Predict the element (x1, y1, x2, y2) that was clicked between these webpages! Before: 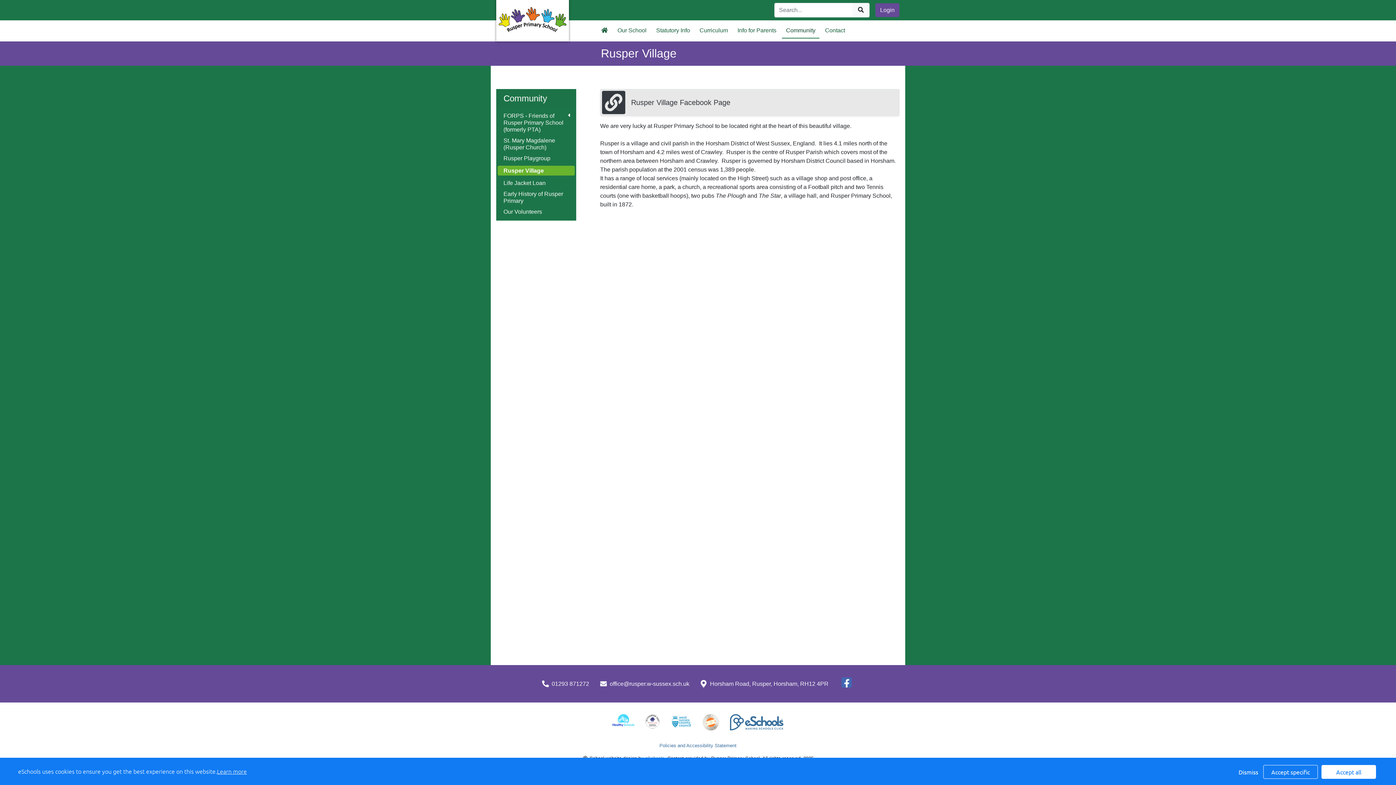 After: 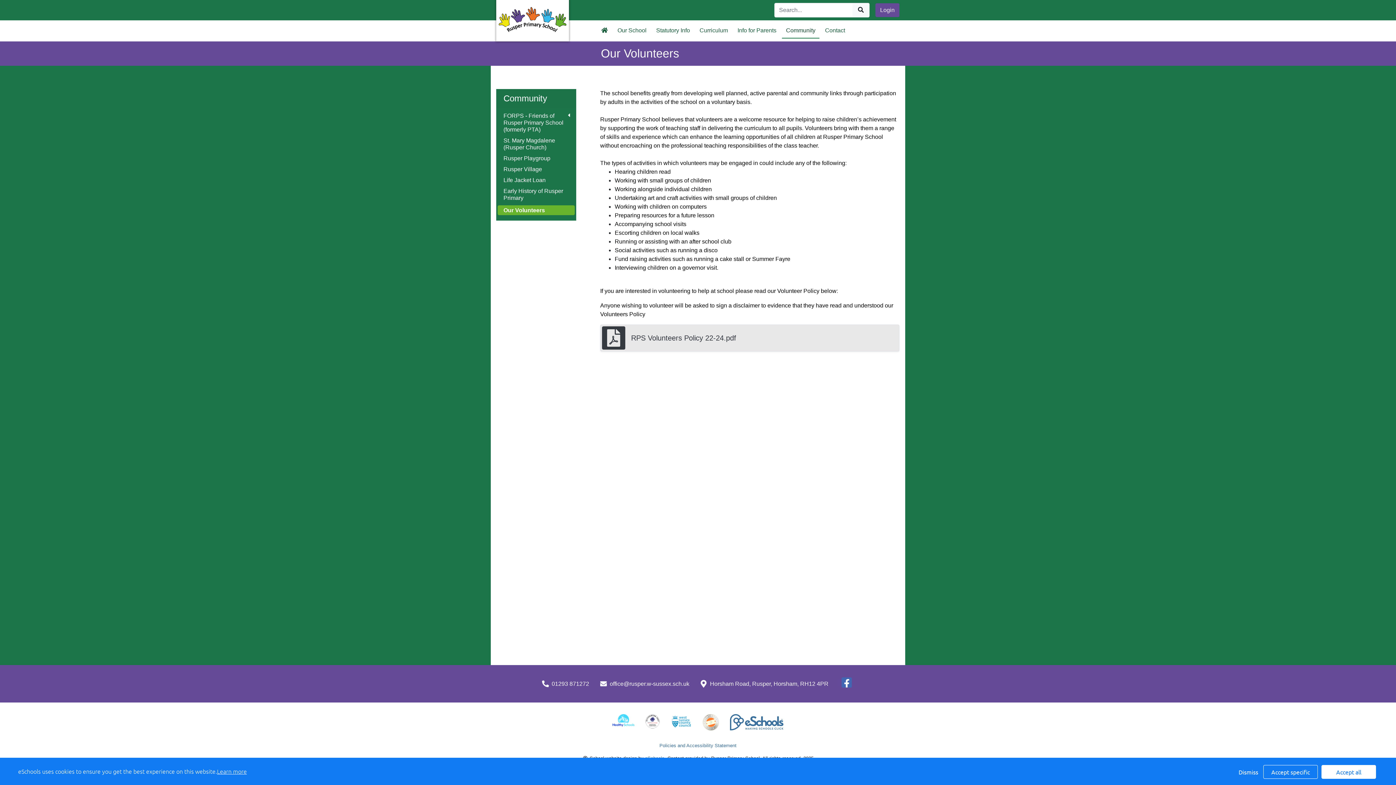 Action: label: Our Volunteers bbox: (503, 208, 569, 215)